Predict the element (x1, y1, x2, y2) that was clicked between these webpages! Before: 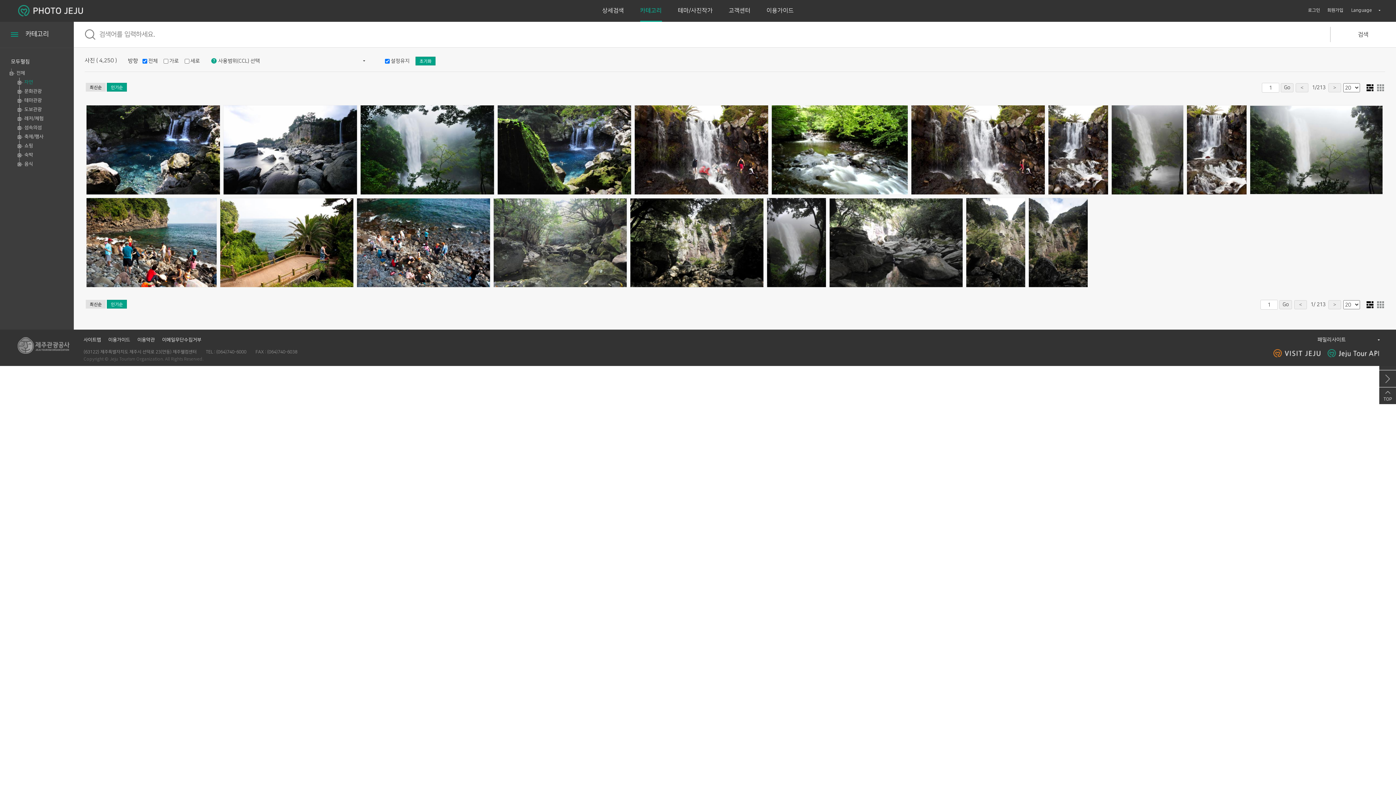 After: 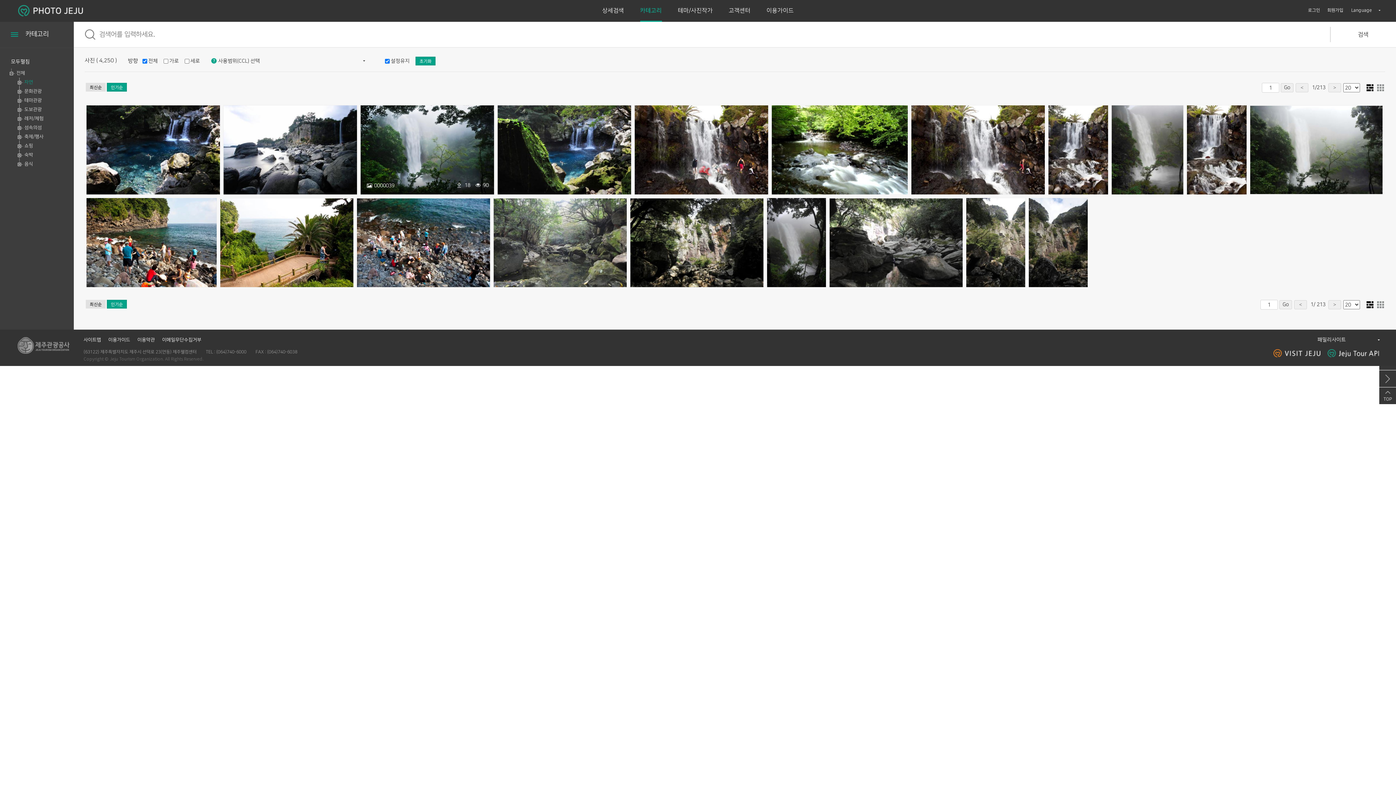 Action: label: 0000039 bbox: (364, 185, 397, 197)